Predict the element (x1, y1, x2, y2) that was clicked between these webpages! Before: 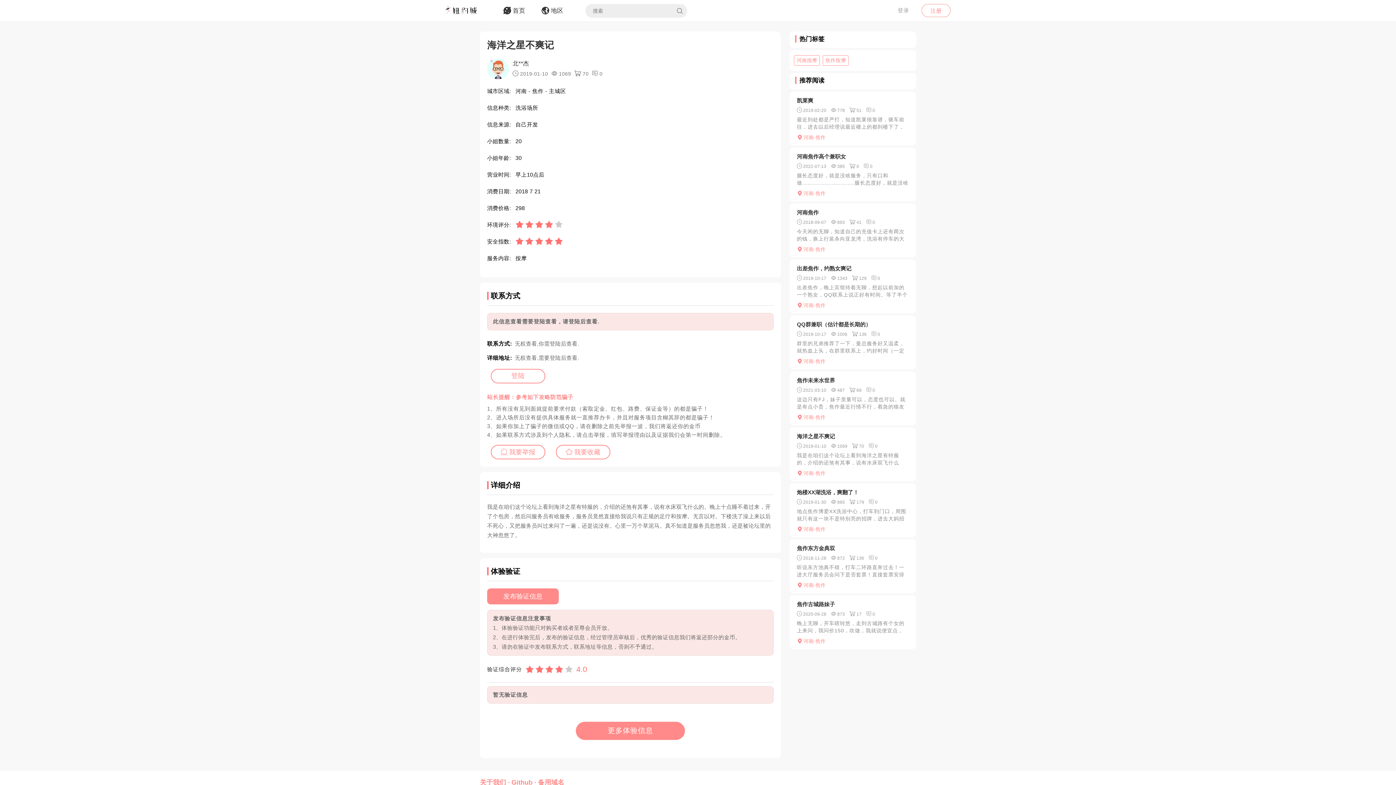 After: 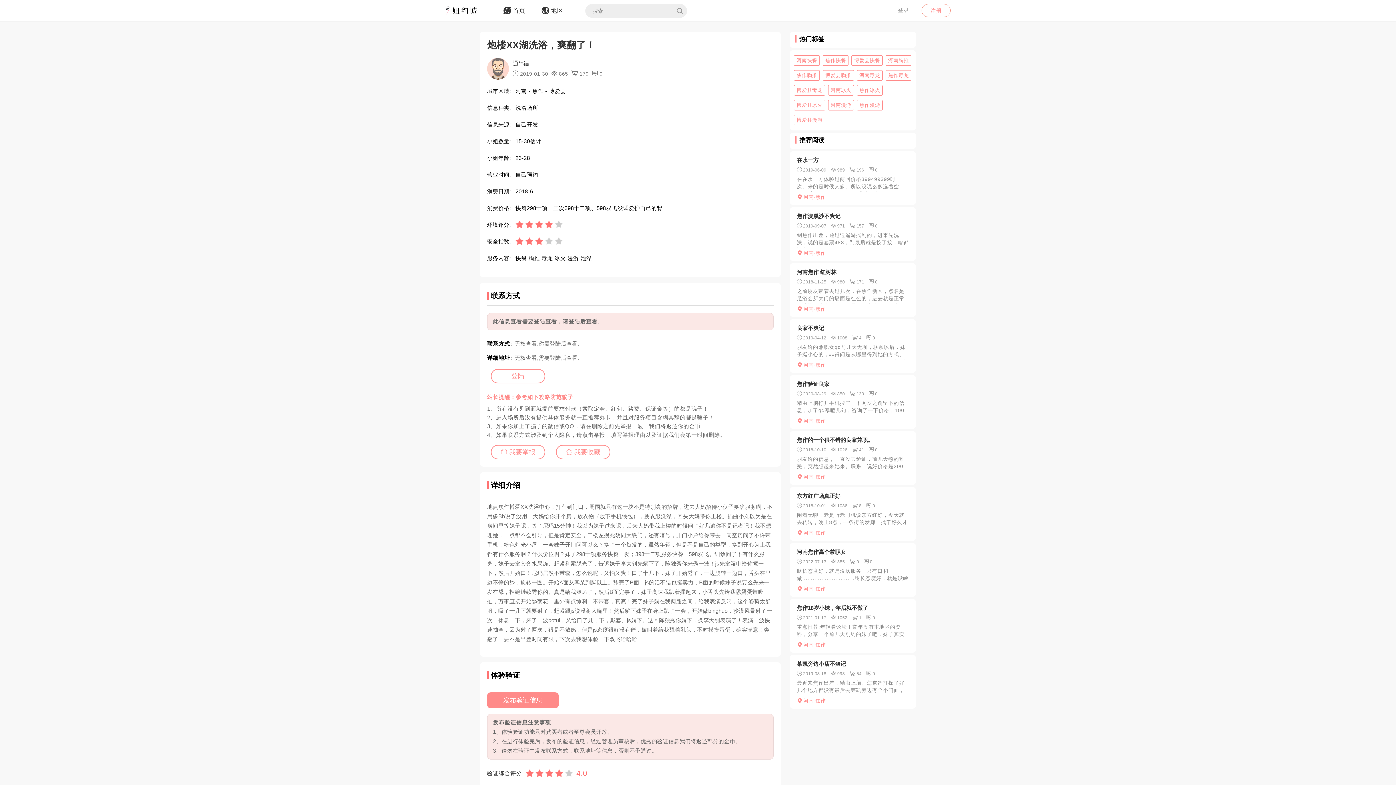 Action: label: 0 bbox: (869, 500, 877, 505)